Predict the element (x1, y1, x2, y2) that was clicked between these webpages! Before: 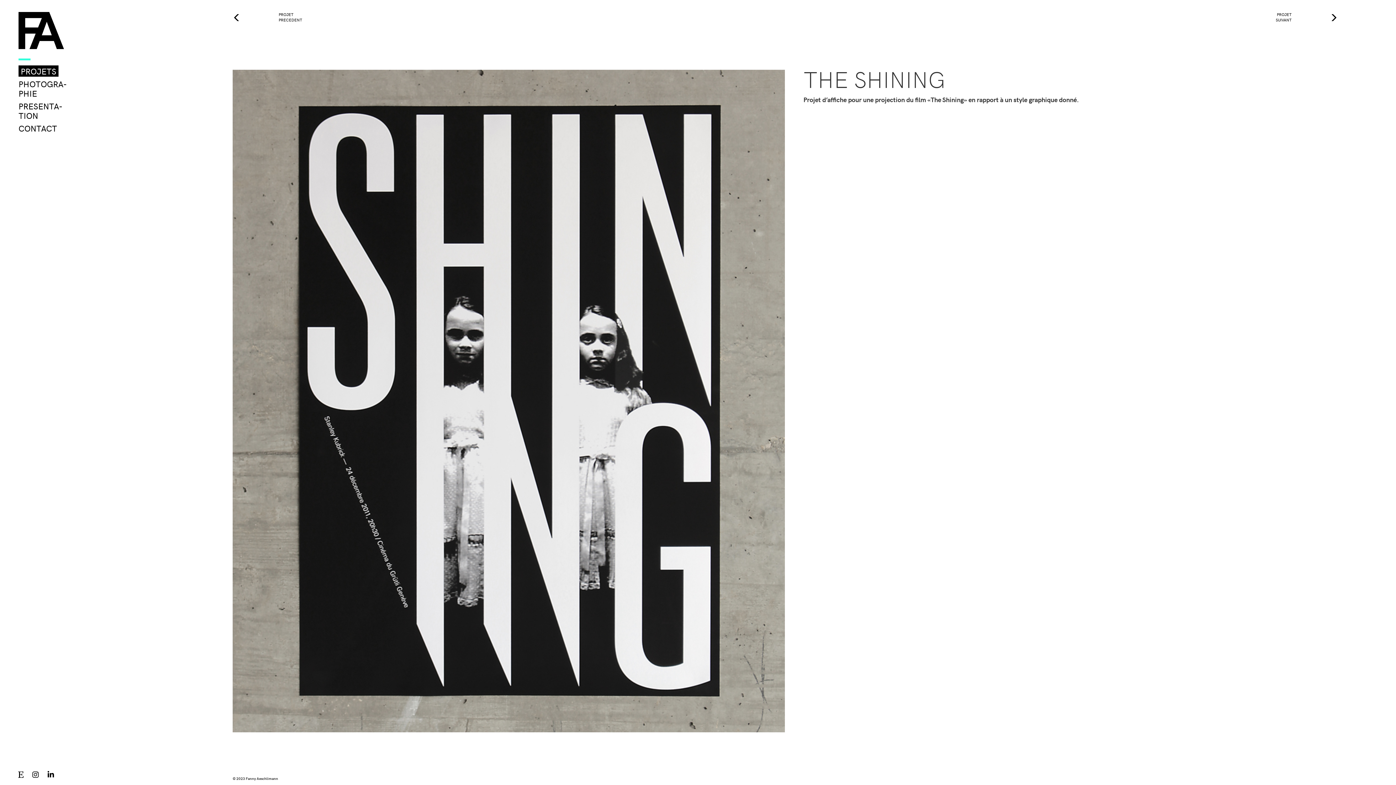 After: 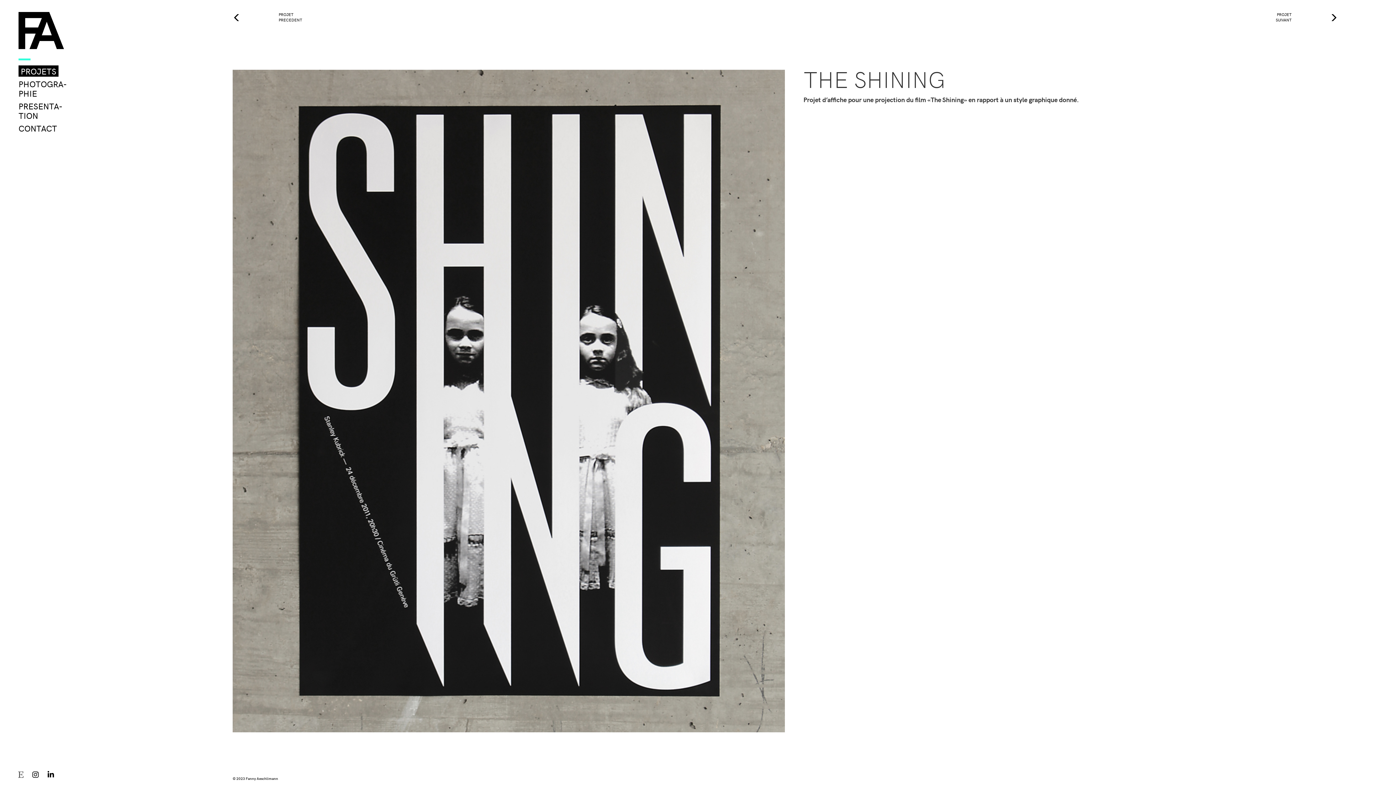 Action: bbox: (18, 769, 23, 779)